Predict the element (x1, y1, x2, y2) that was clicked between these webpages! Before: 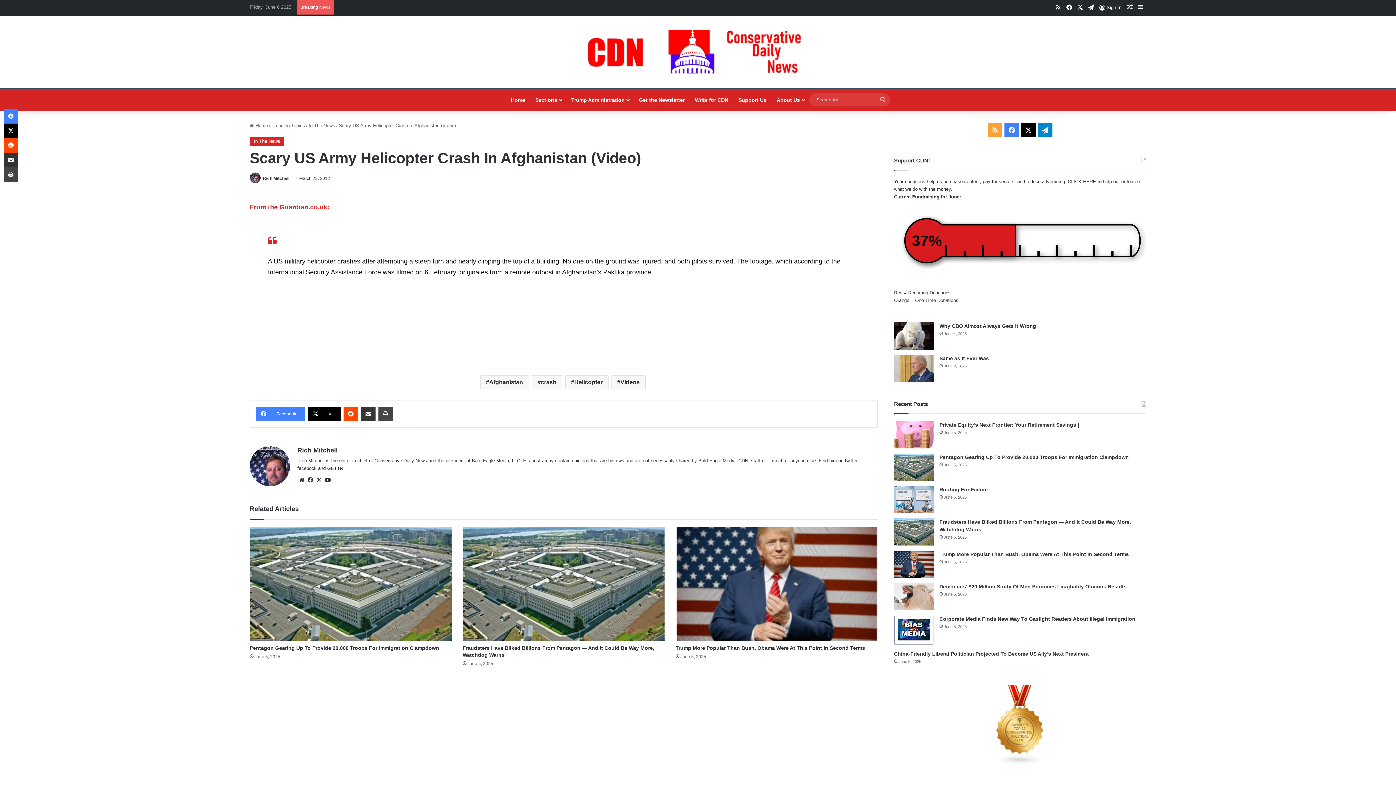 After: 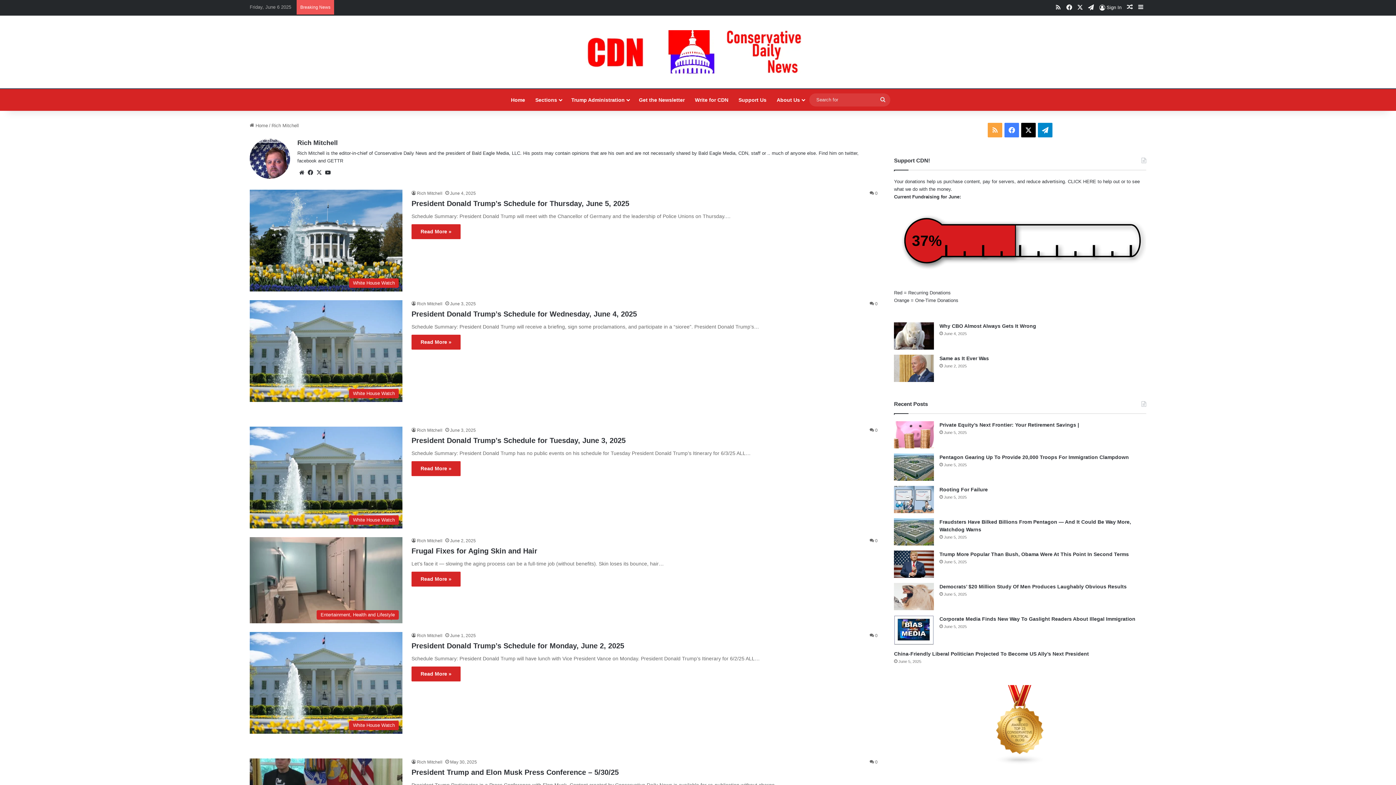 Action: label: Rich Mitchell bbox: (262, 176, 289, 181)